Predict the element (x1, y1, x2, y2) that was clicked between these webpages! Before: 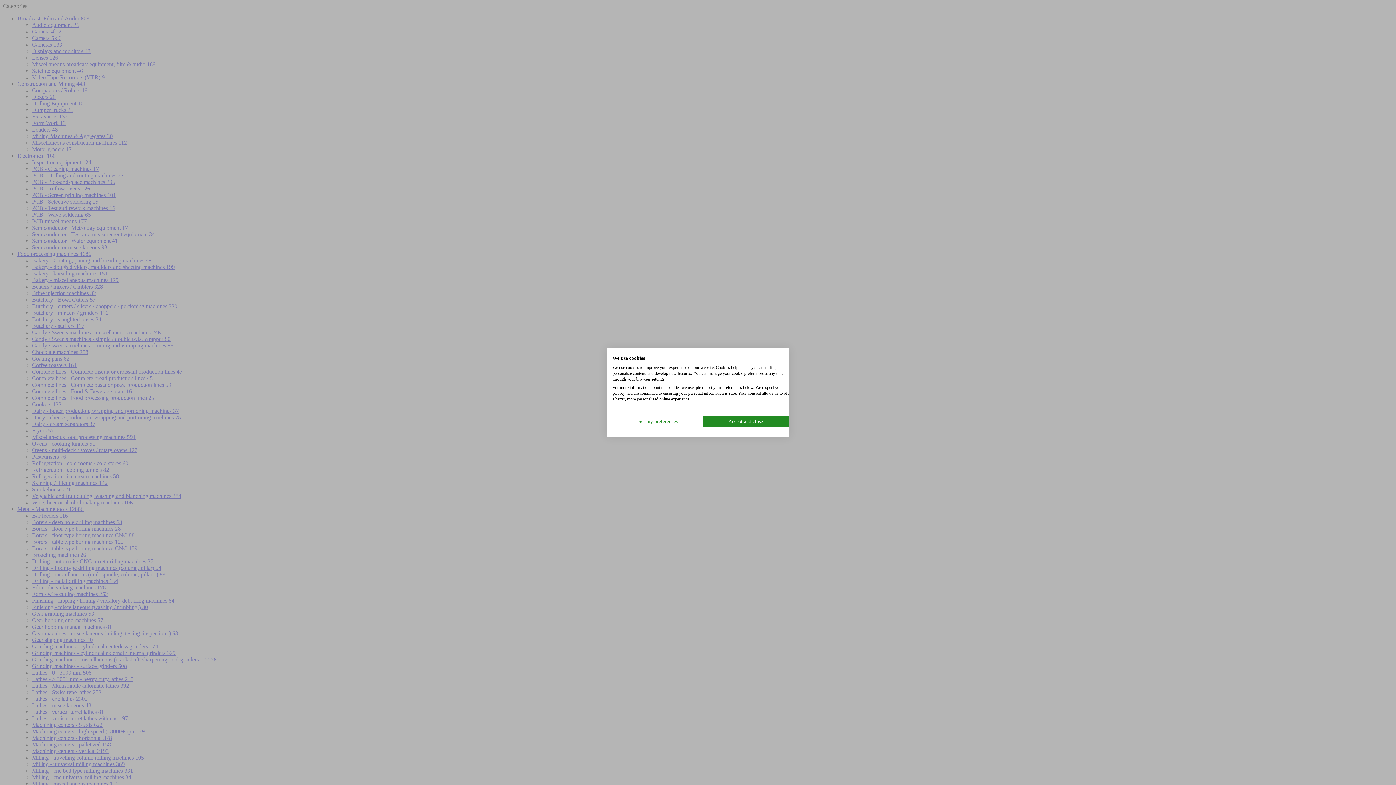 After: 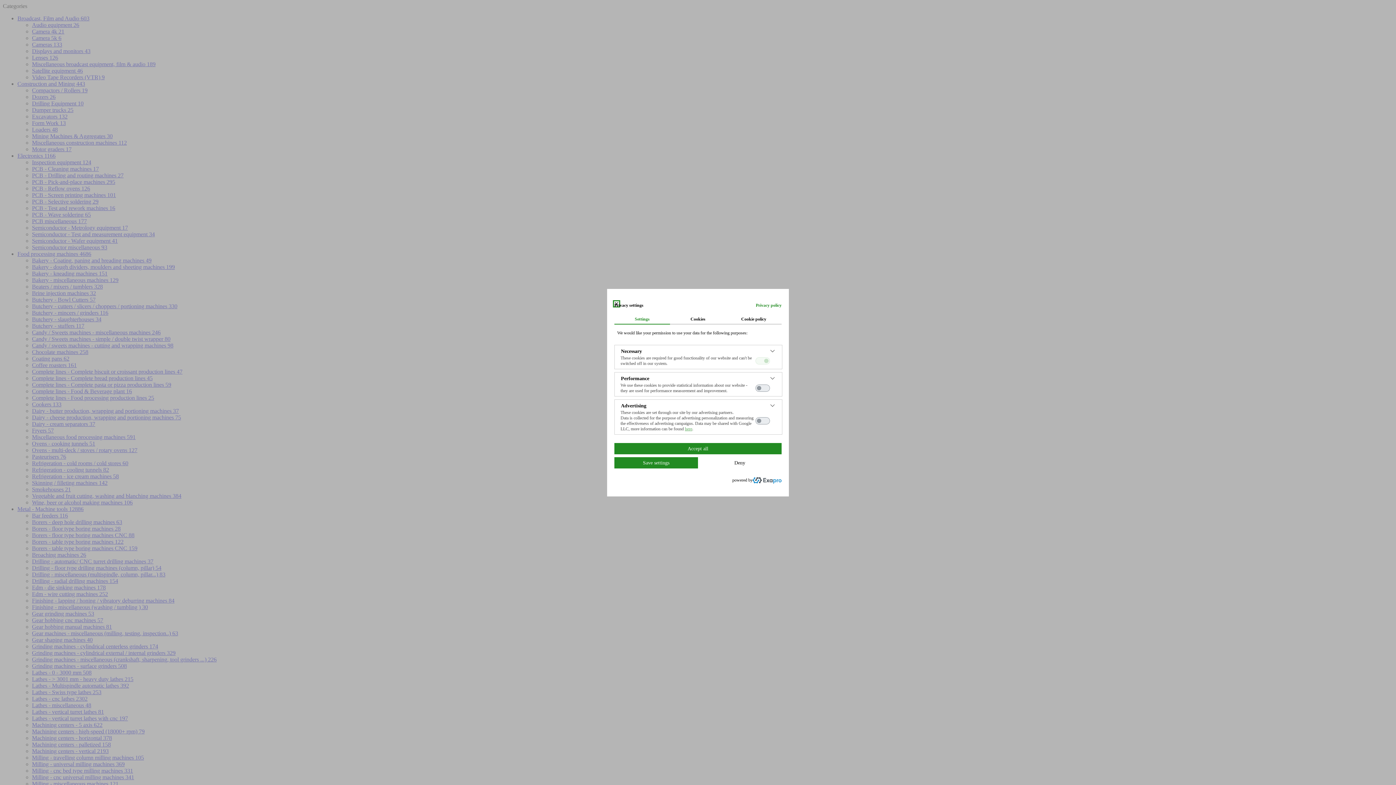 Action: bbox: (612, 416, 703, 427) label: Adjust cookie preferences